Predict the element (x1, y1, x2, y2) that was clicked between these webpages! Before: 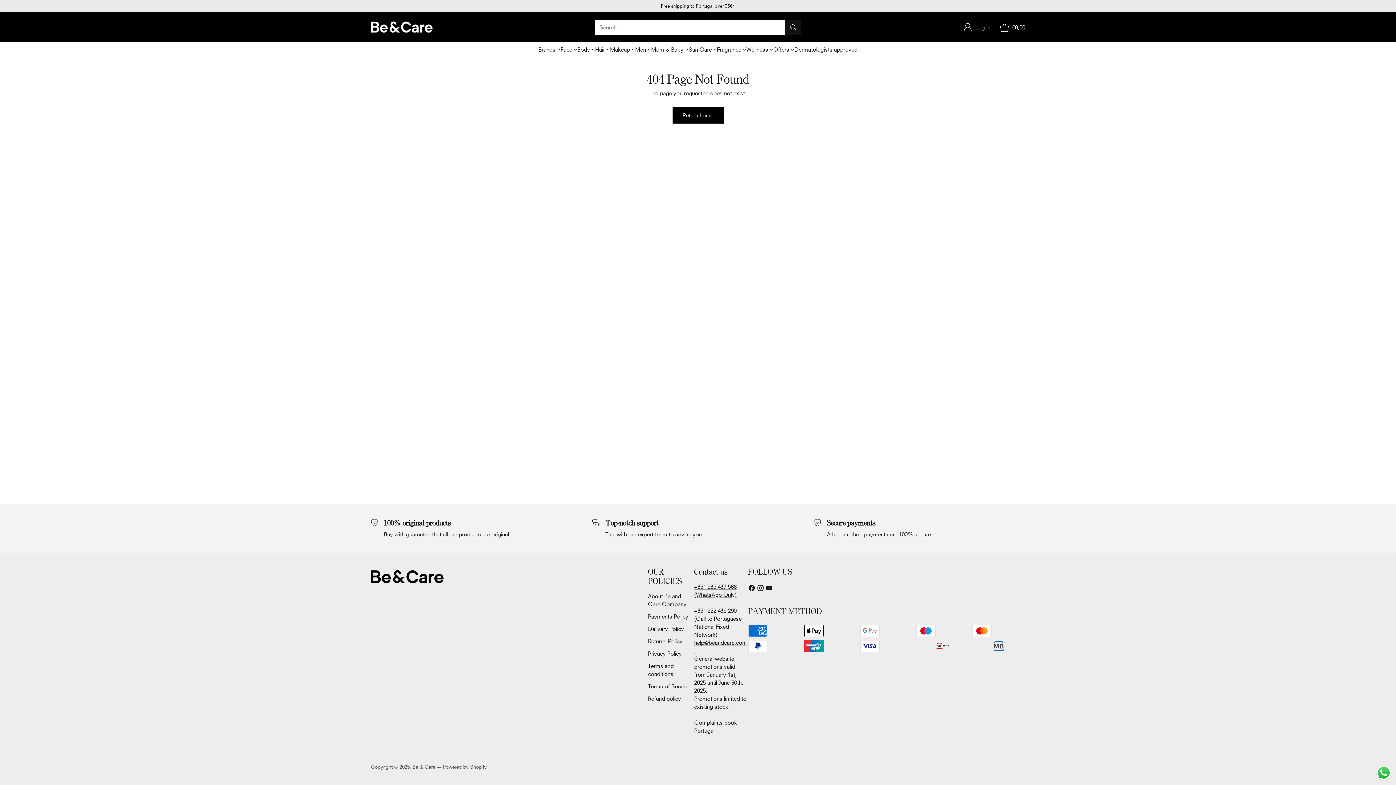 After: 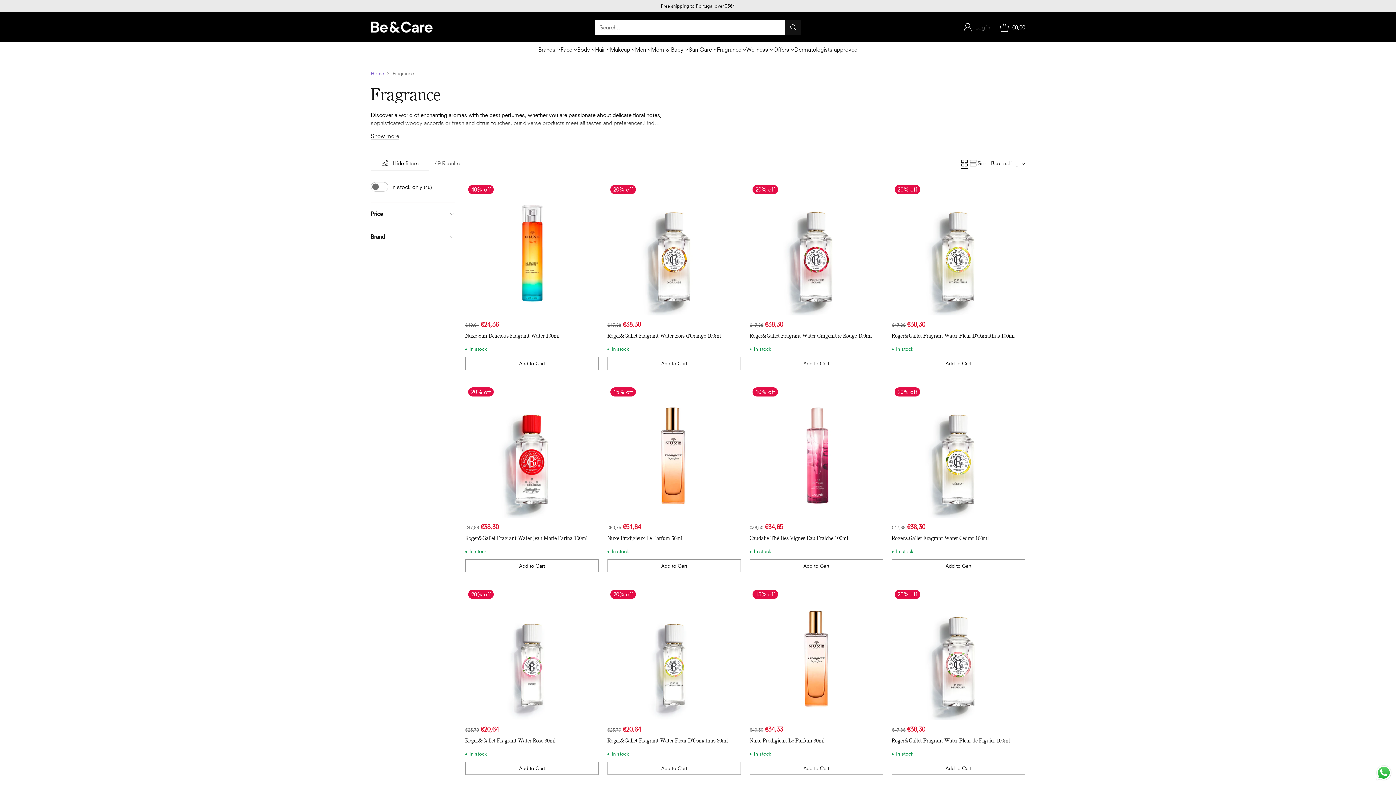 Action: label: Fragrance bbox: (717, 45, 746, 53)